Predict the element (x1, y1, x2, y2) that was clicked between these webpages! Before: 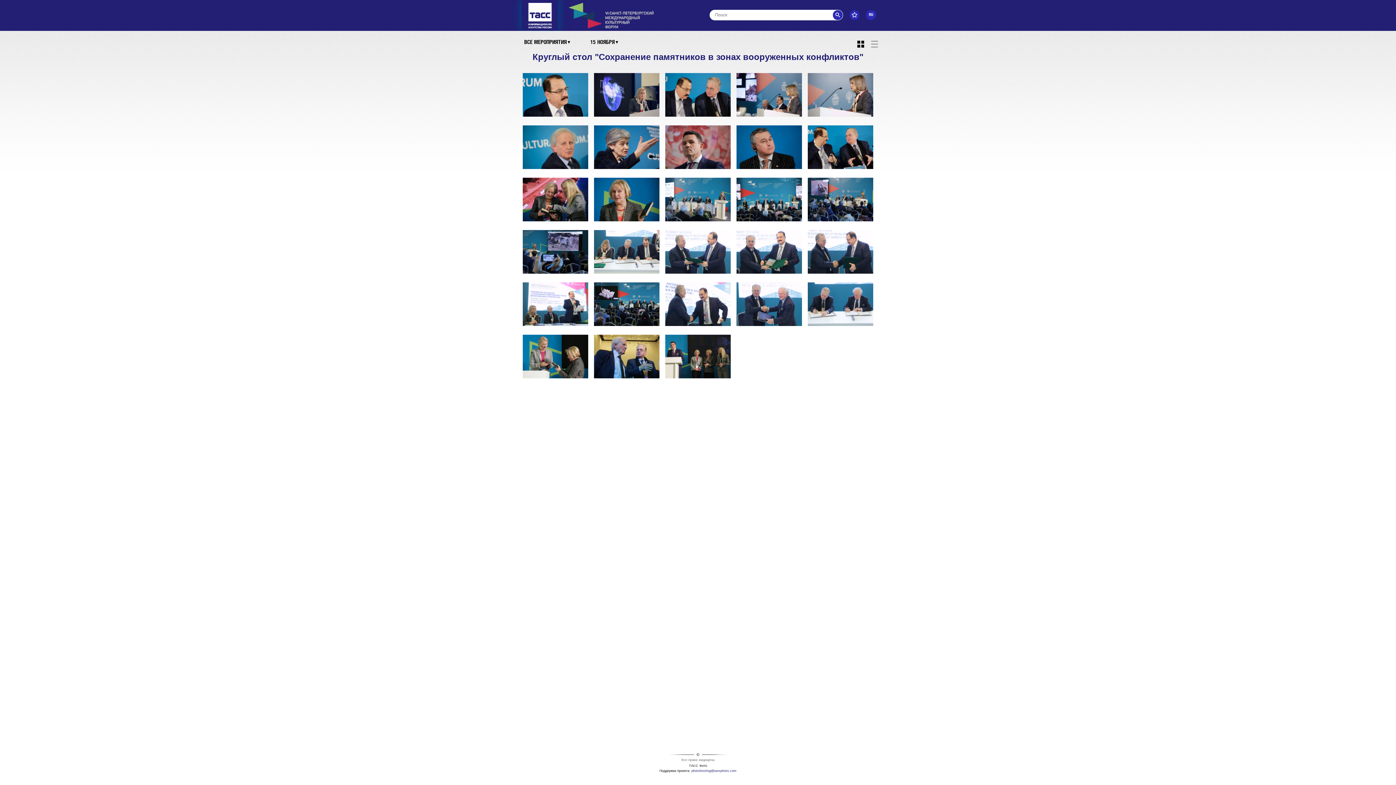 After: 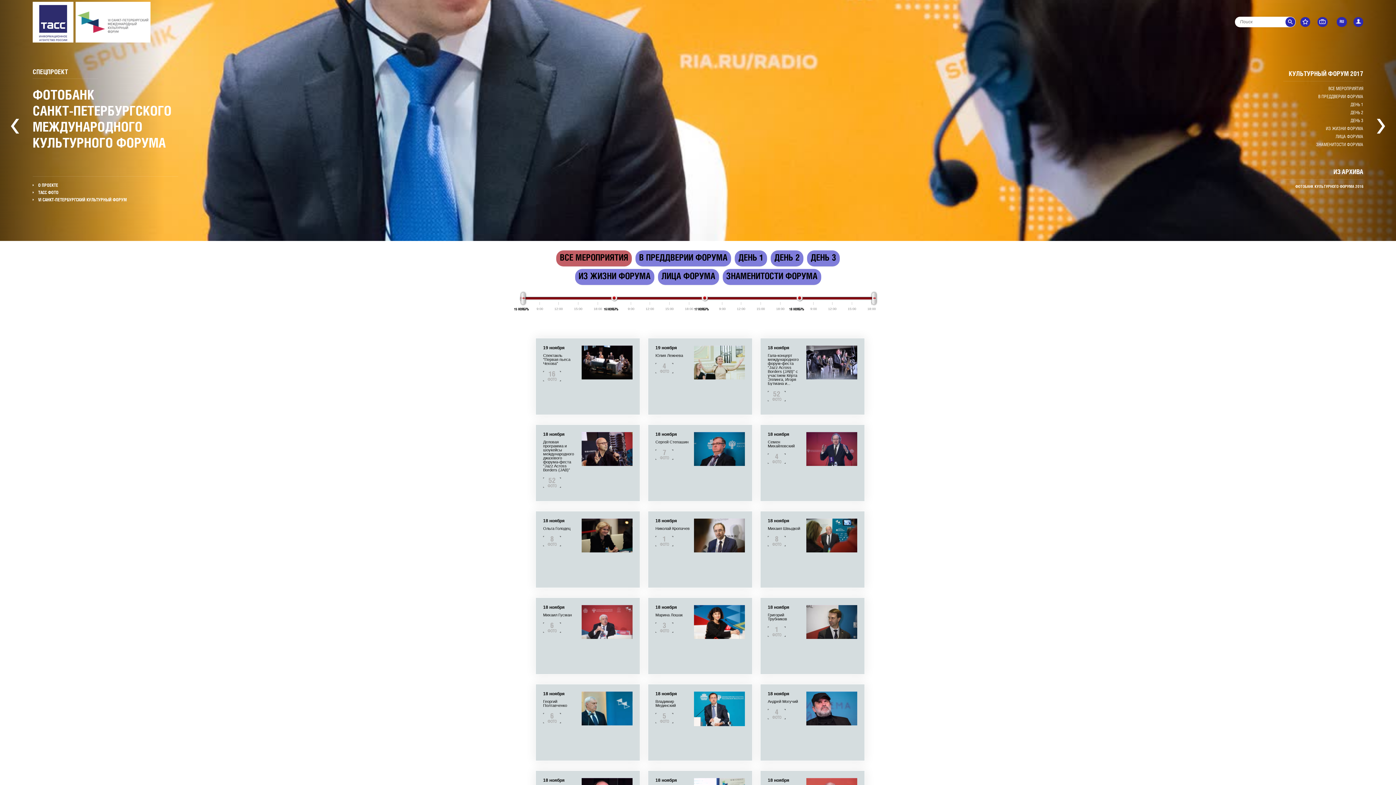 Action: bbox: (528, 2, 551, 7) label: ТАСС